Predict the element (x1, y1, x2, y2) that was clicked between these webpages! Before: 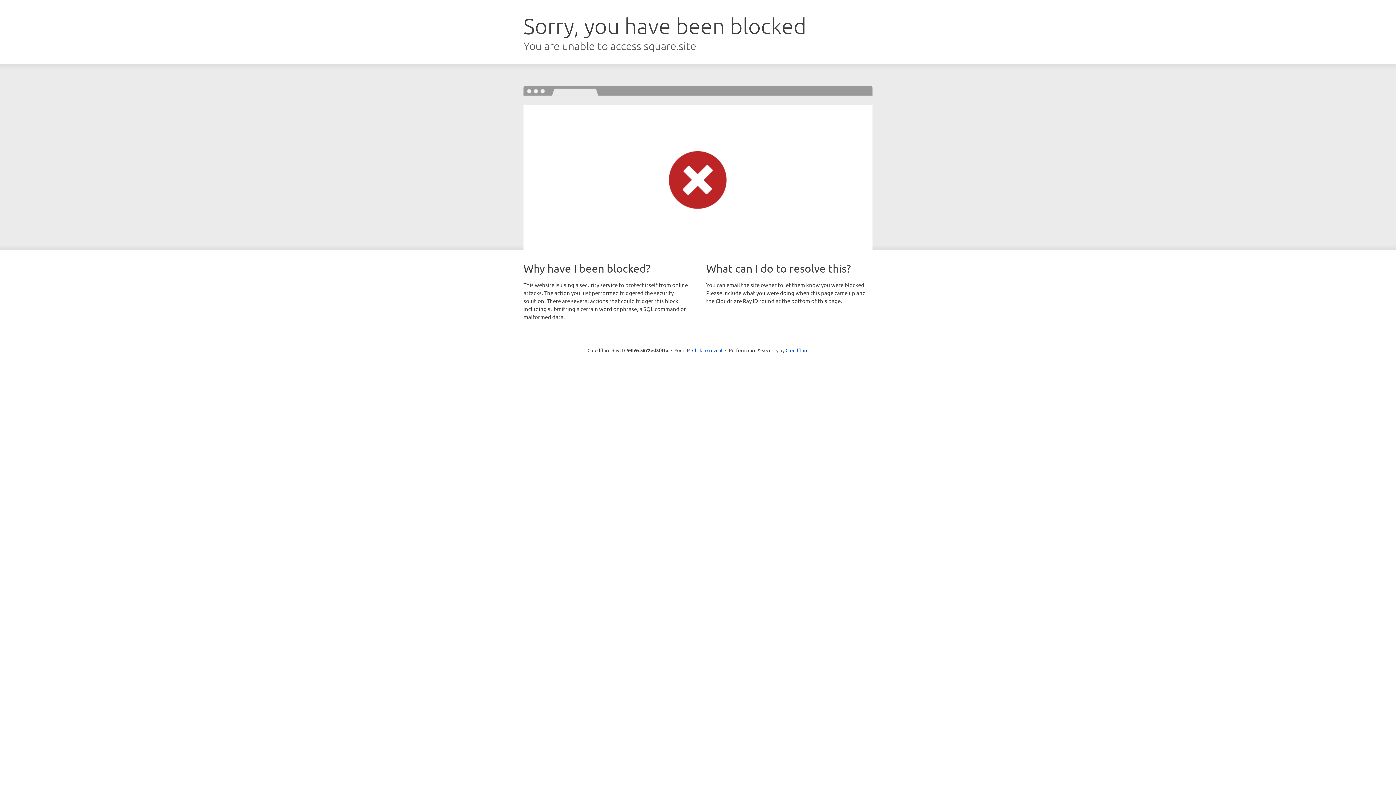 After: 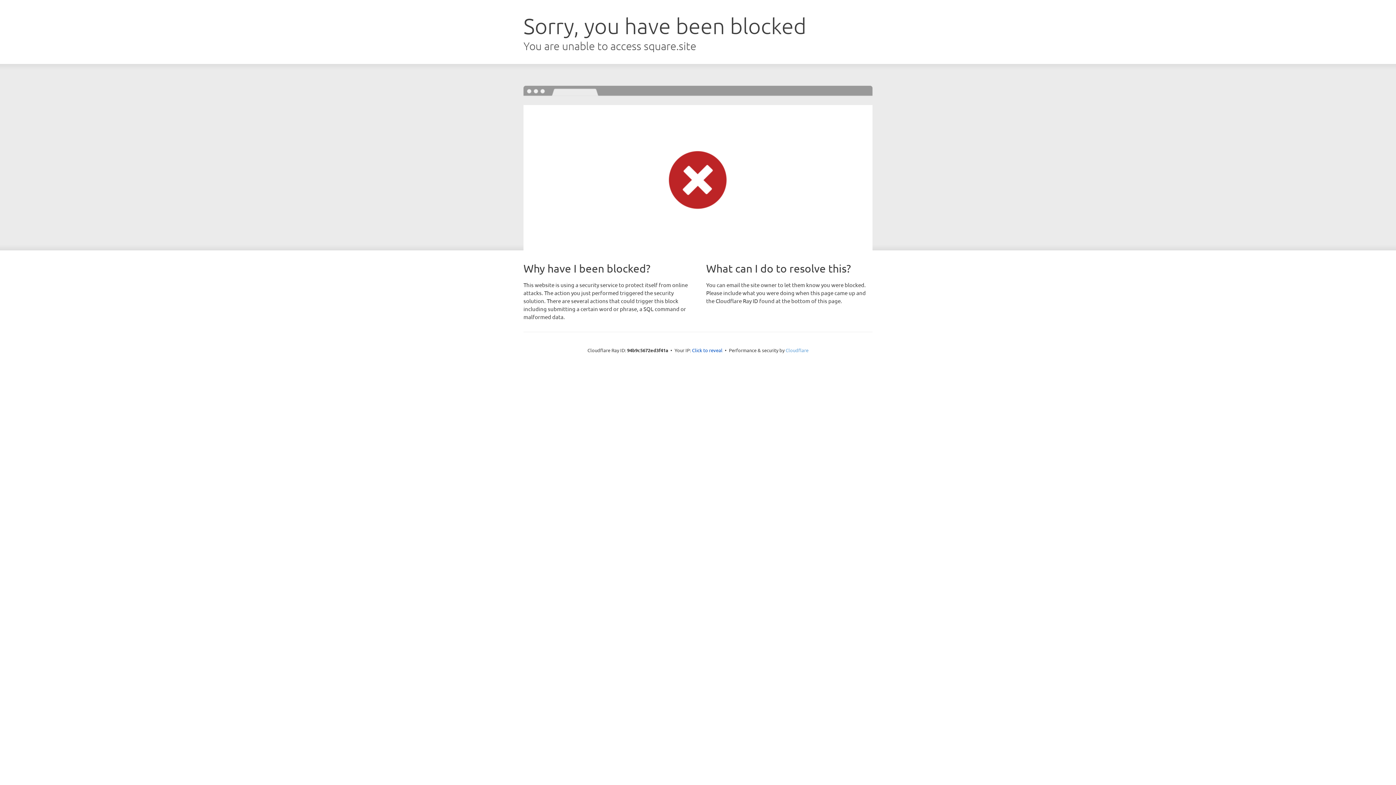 Action: label: Cloudflare bbox: (785, 347, 808, 353)